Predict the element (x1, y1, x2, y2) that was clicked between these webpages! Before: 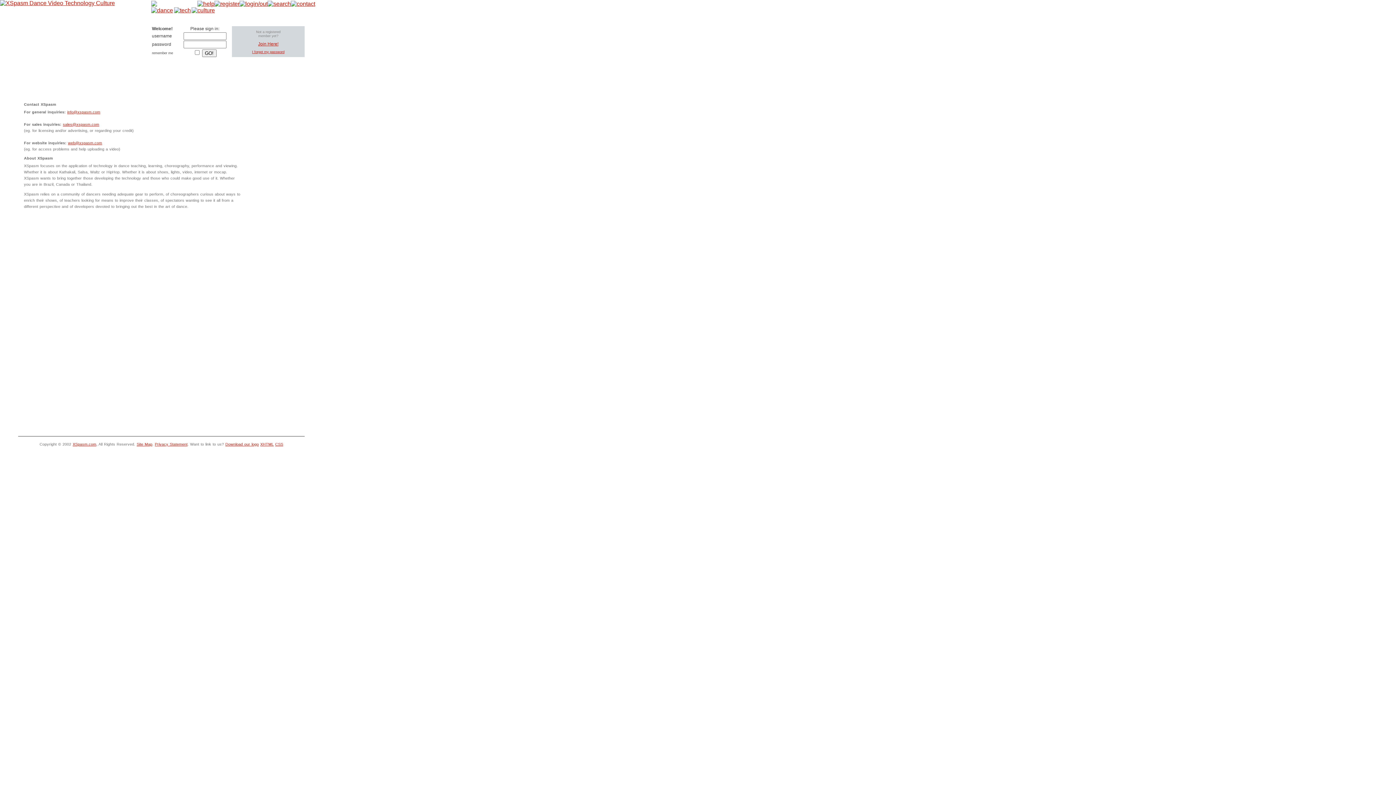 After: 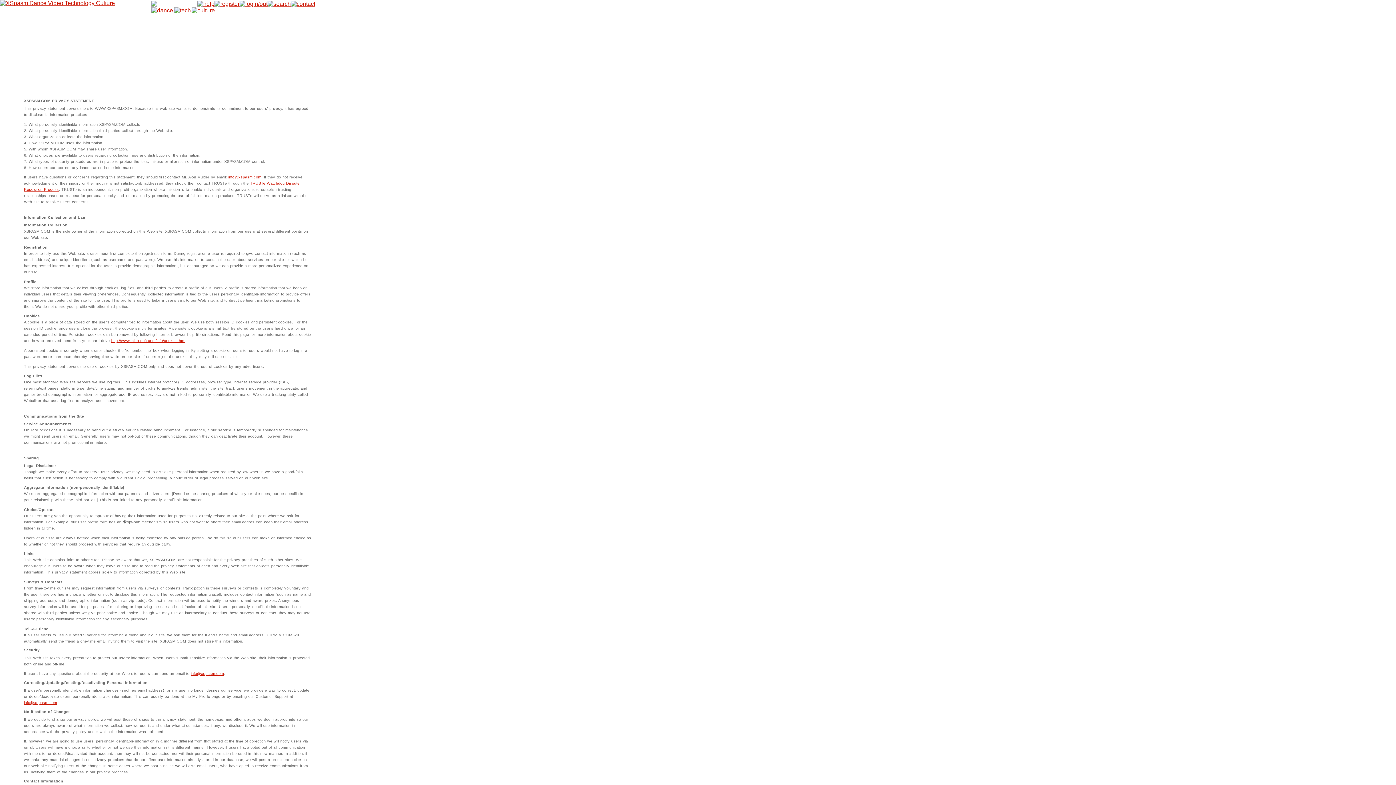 Action: bbox: (154, 442, 187, 446) label: Privacy Statement